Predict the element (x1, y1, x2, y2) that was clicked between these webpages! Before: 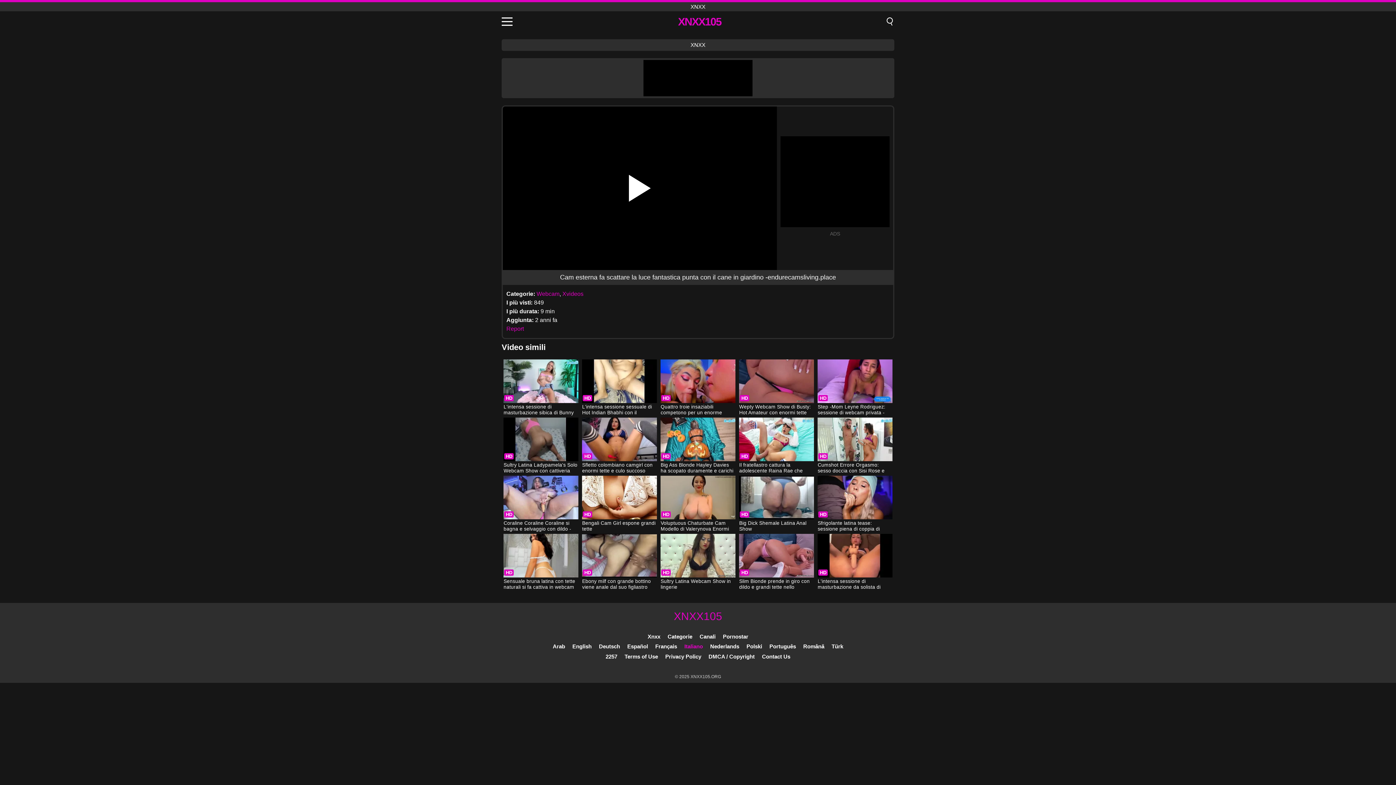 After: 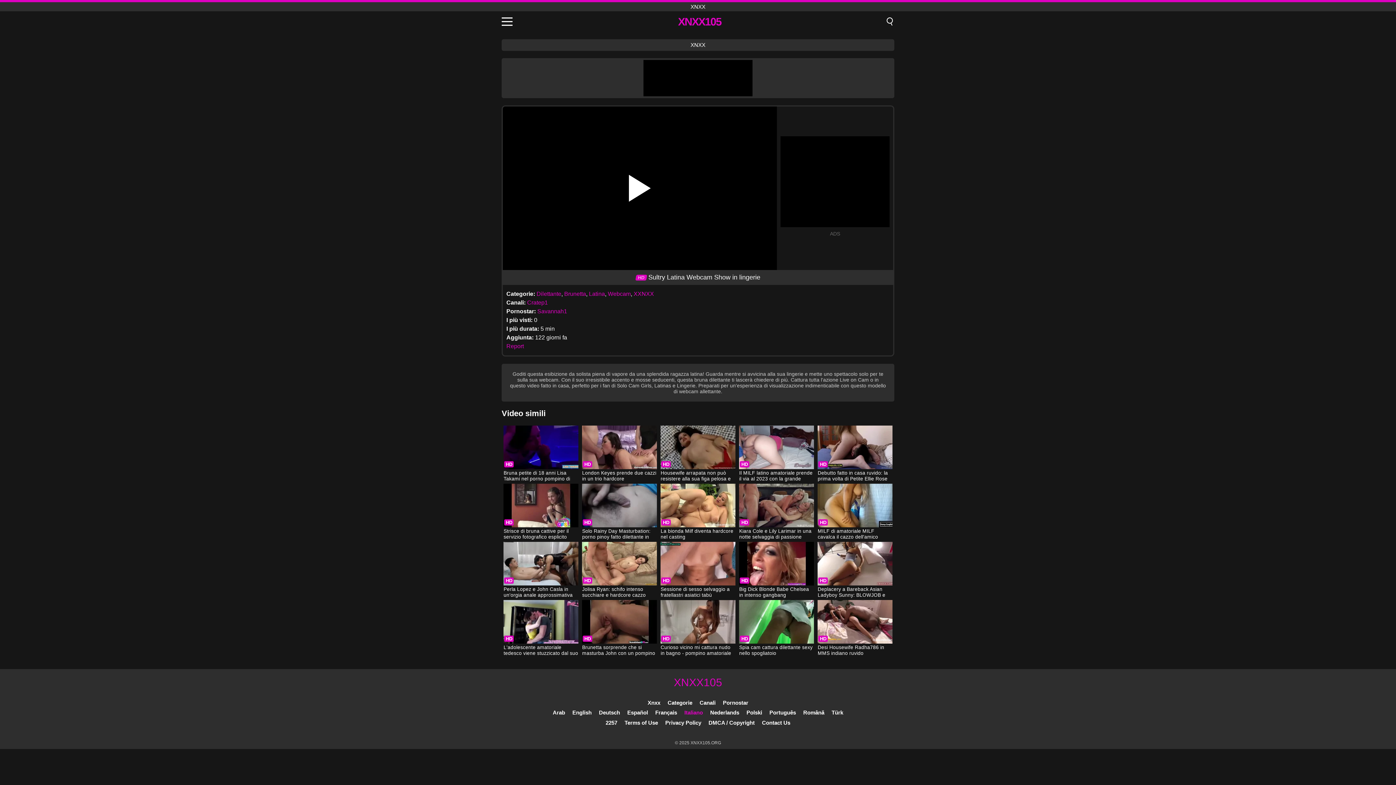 Action: bbox: (660, 534, 735, 591) label: Sultry Latina Webcam Show in lingerie